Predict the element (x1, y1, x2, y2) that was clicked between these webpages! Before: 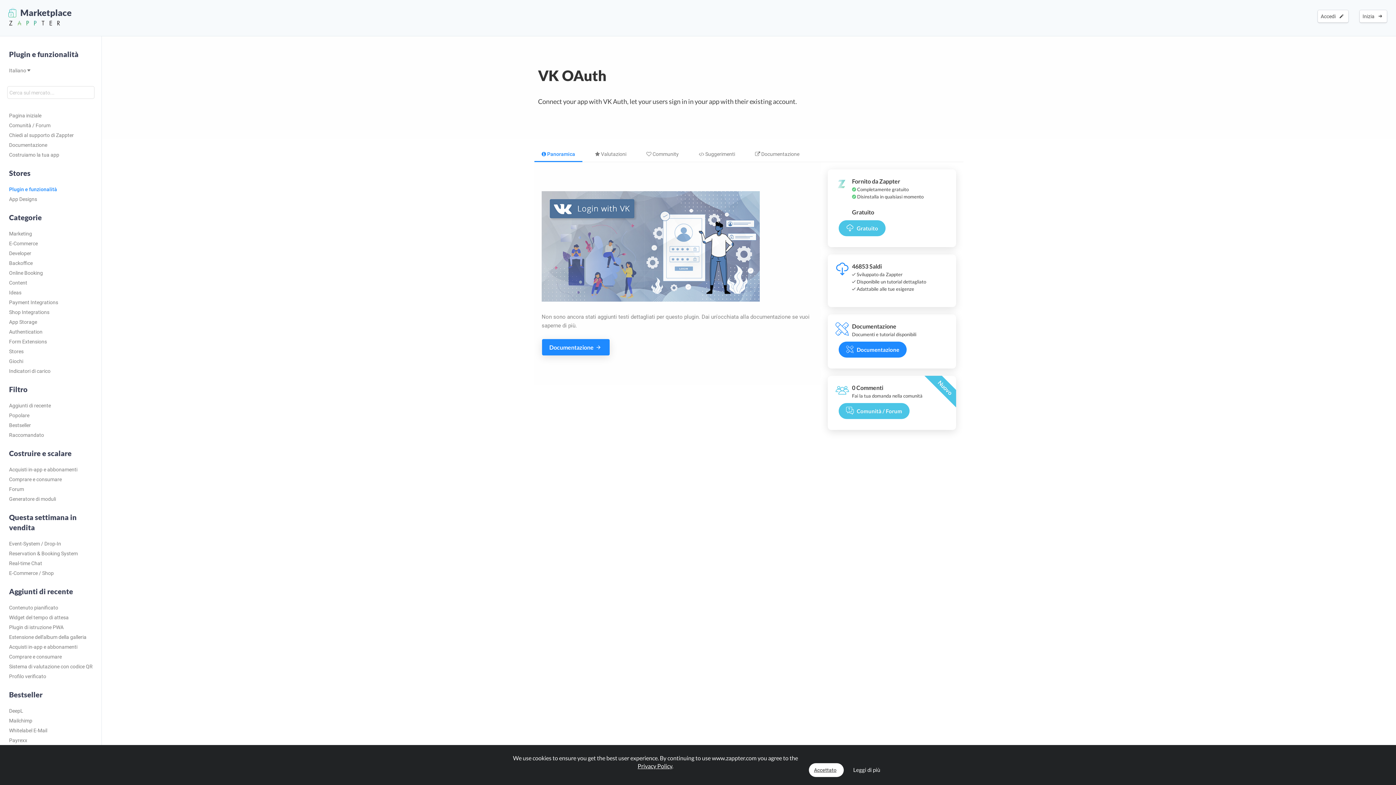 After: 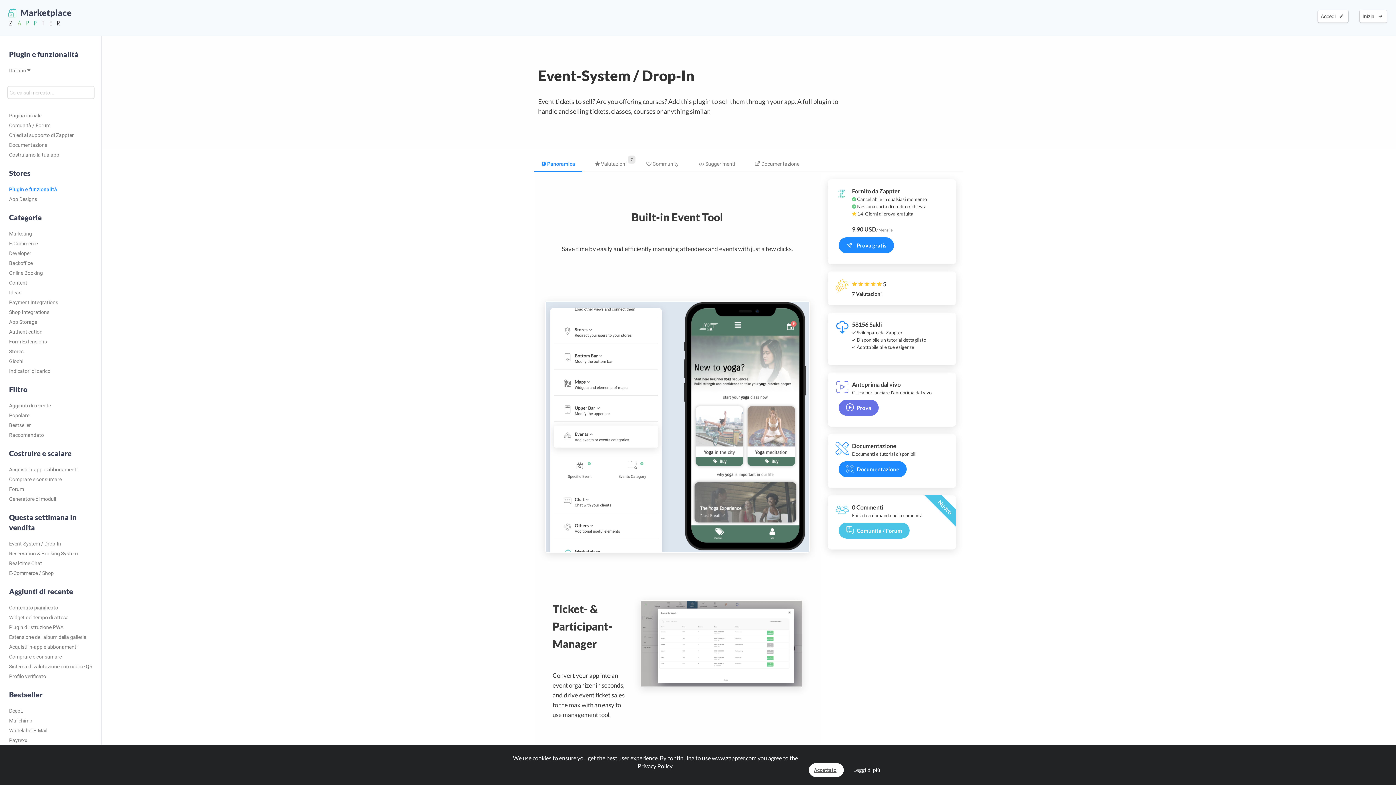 Action: bbox: (3, 538, 98, 548) label: Event-System / Drop-In